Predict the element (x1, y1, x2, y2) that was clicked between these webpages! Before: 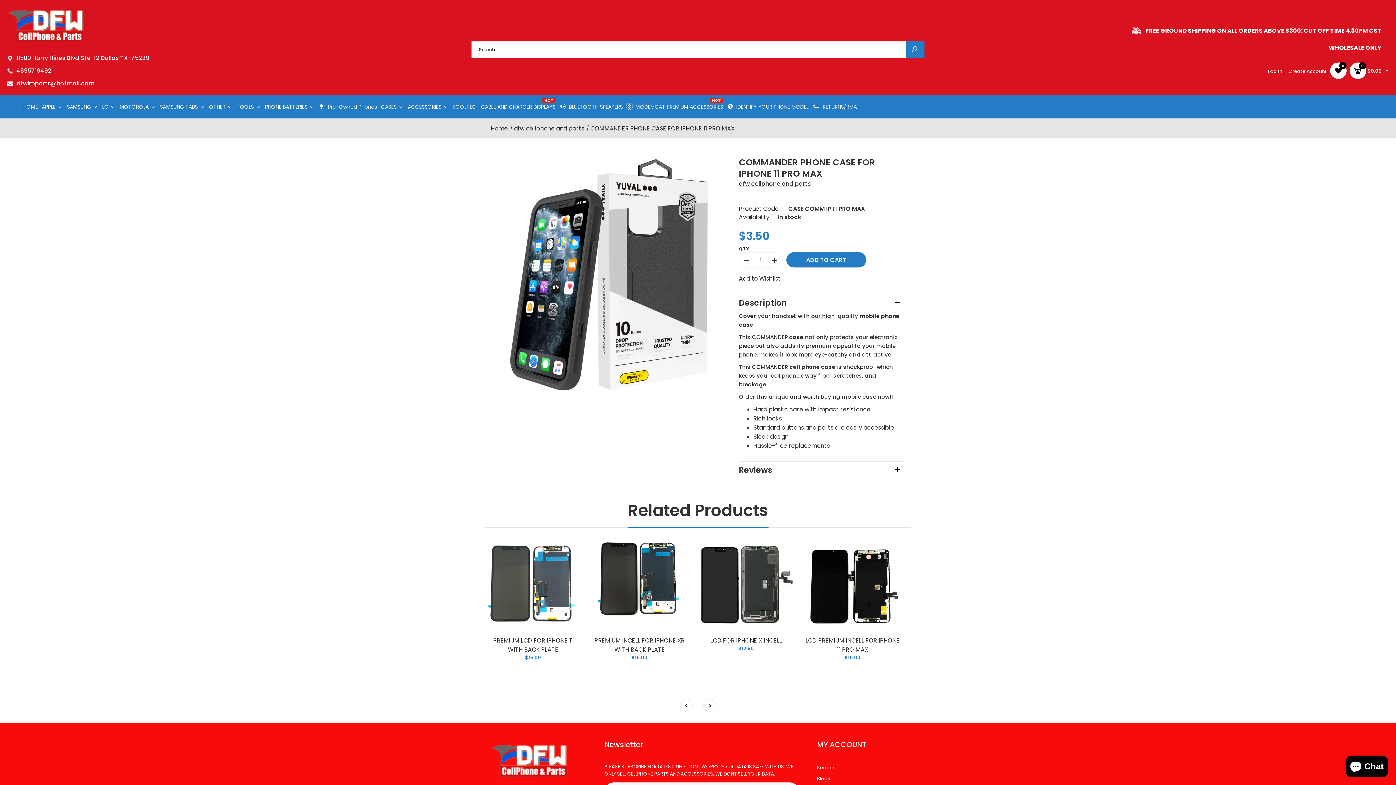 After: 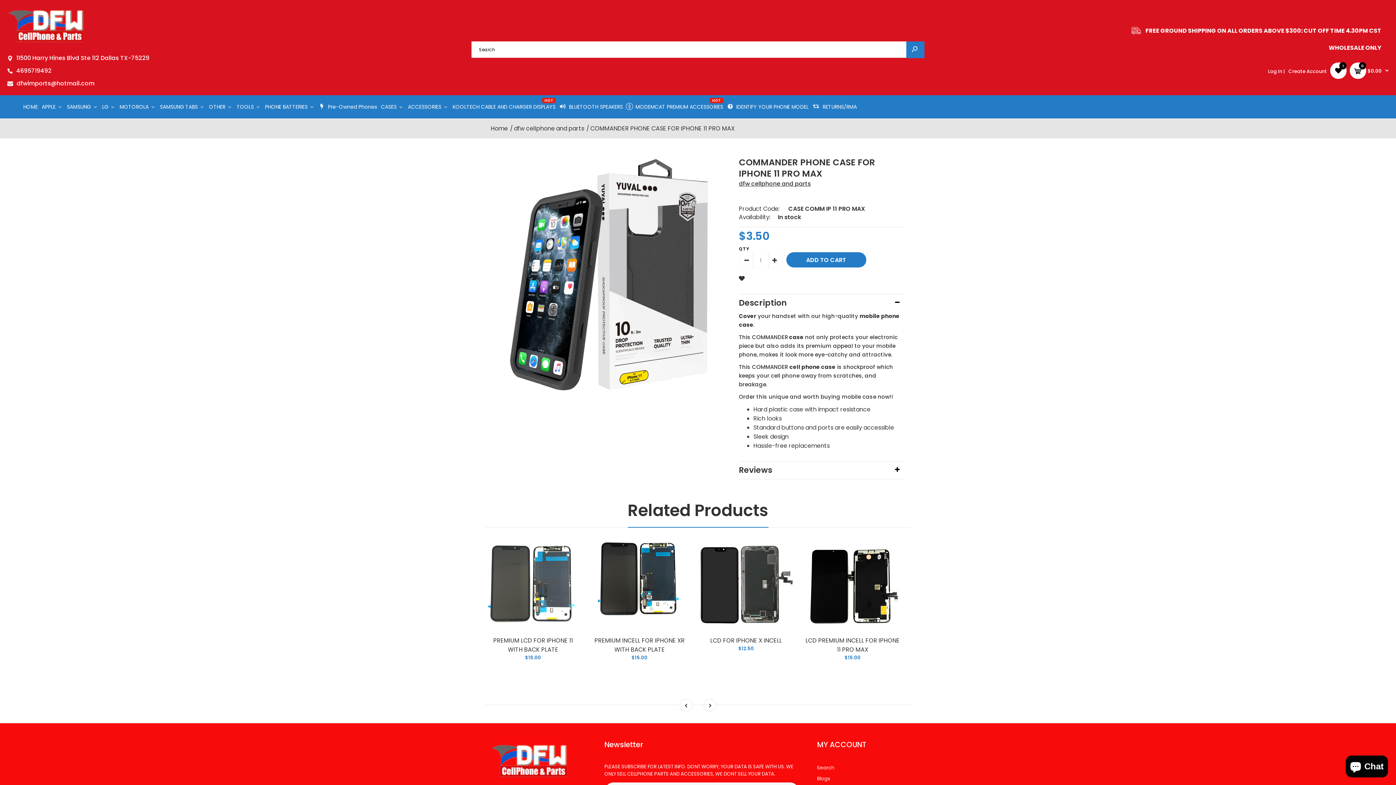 Action: label: Add to Wishlist bbox: (739, 274, 780, 282)